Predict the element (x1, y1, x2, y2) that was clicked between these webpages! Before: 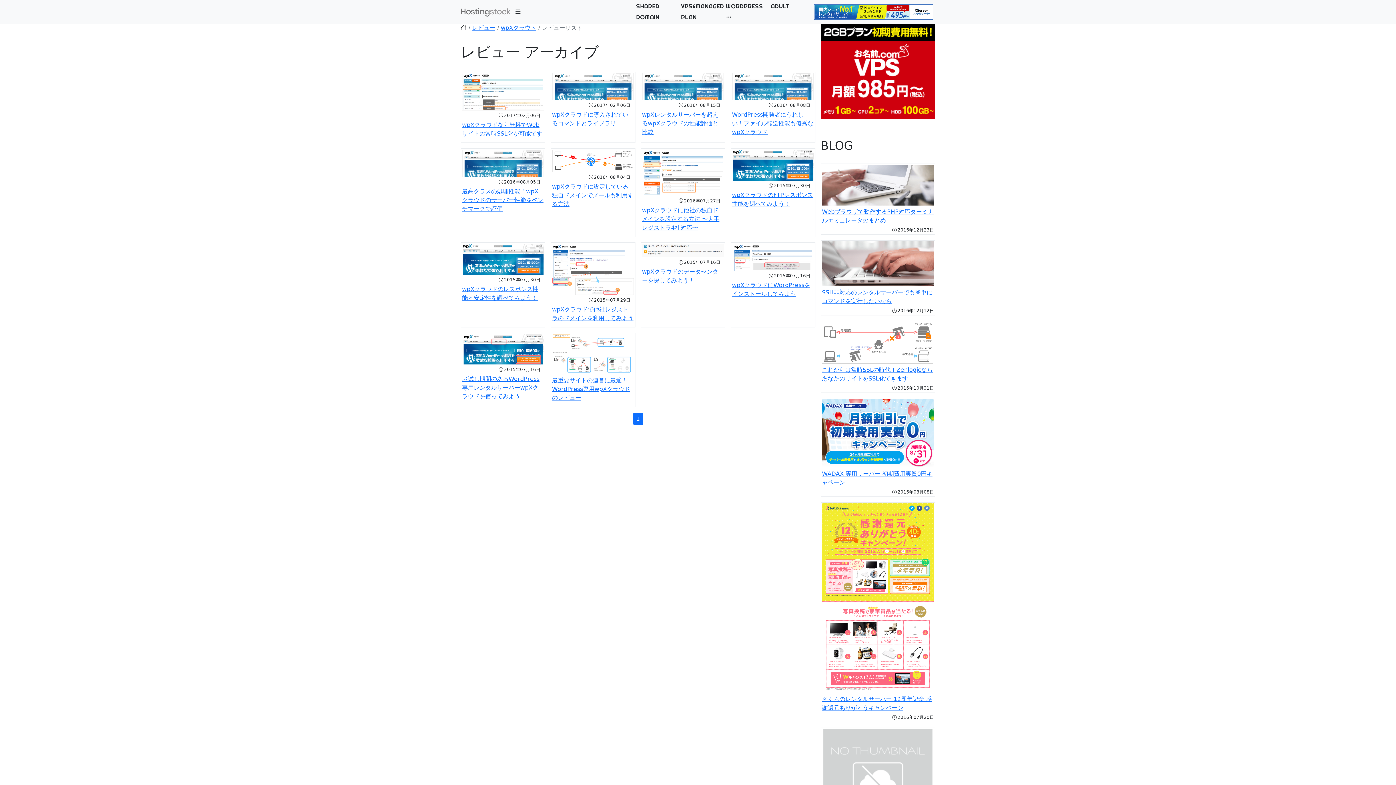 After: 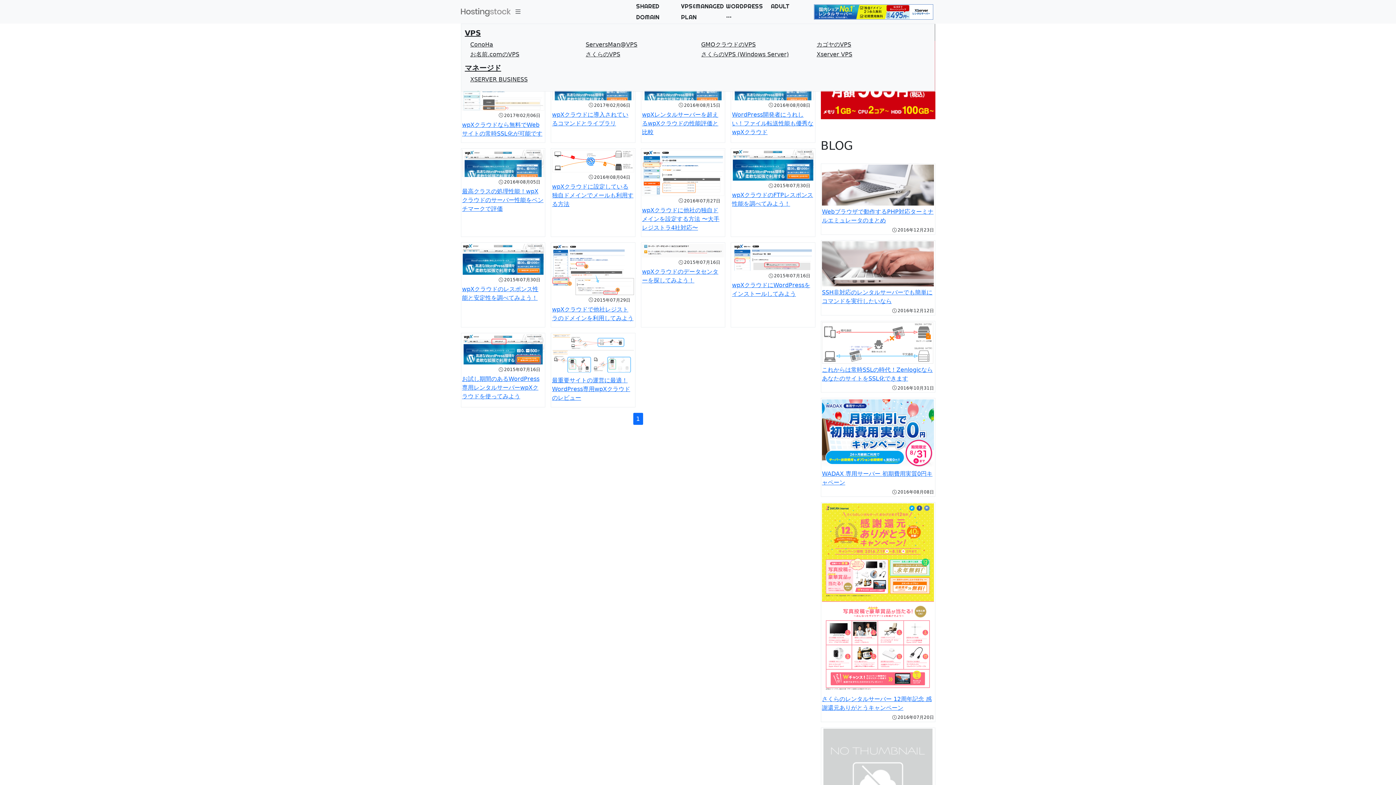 Action: bbox: (681, 2, 724, 9) label: VPS&MANAGED